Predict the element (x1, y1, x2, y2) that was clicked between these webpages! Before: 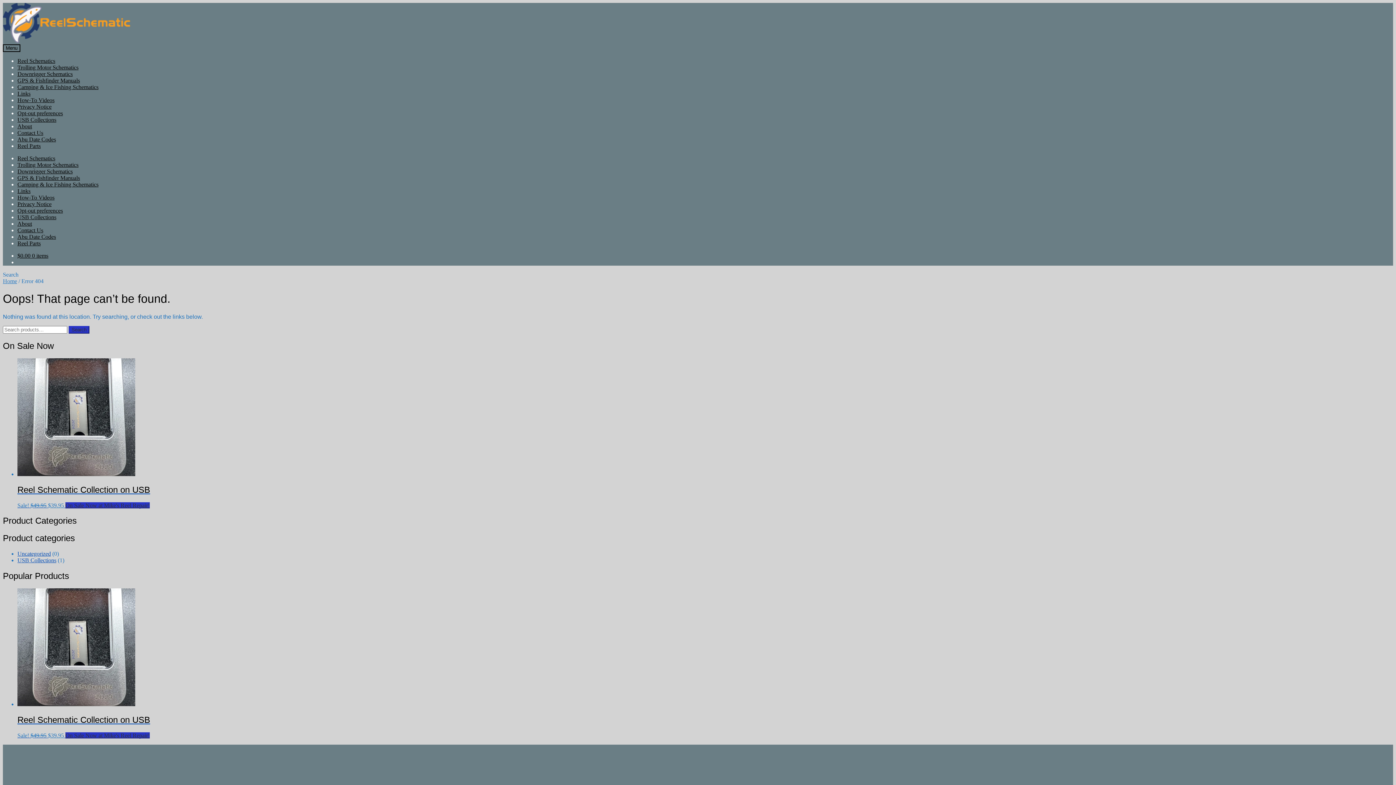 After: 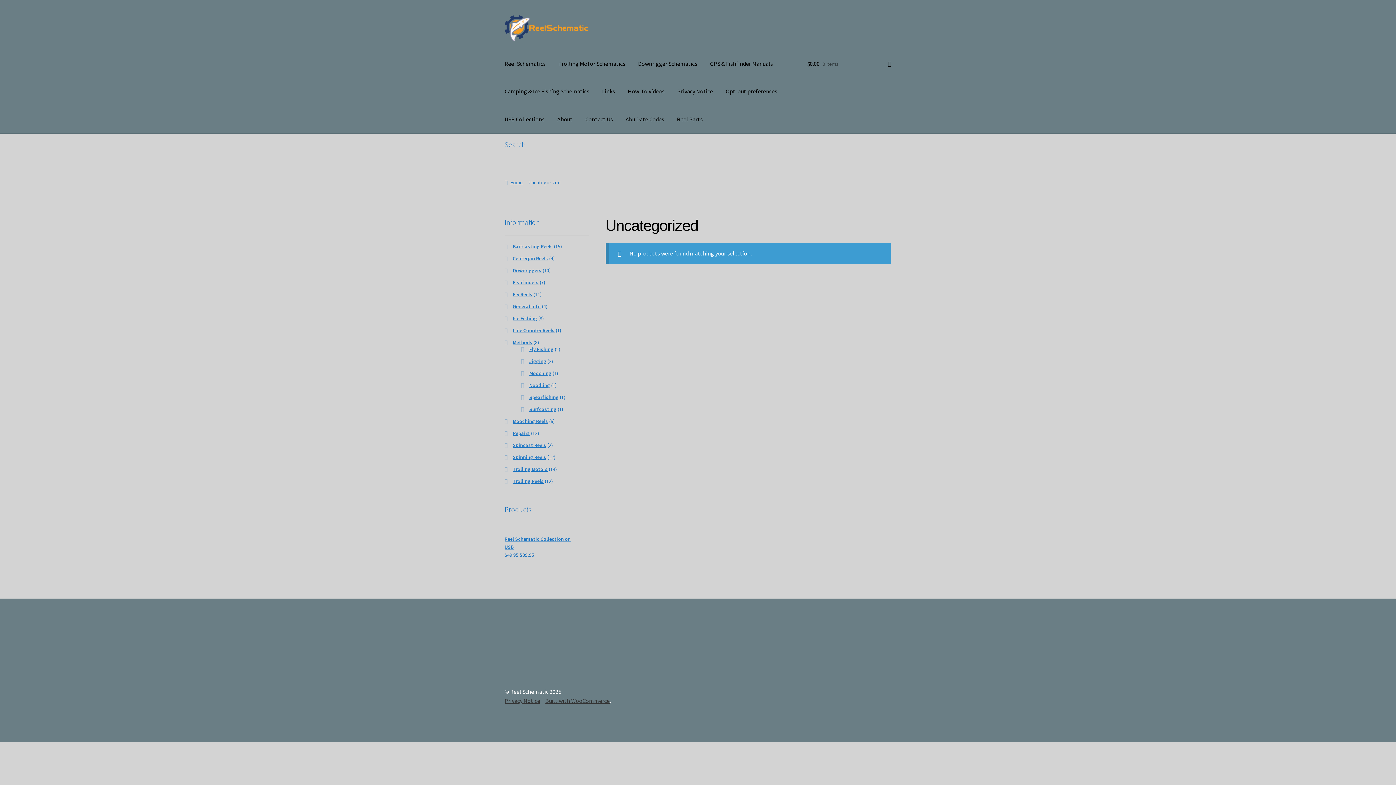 Action: bbox: (17, 550, 50, 557) label: Uncategorized